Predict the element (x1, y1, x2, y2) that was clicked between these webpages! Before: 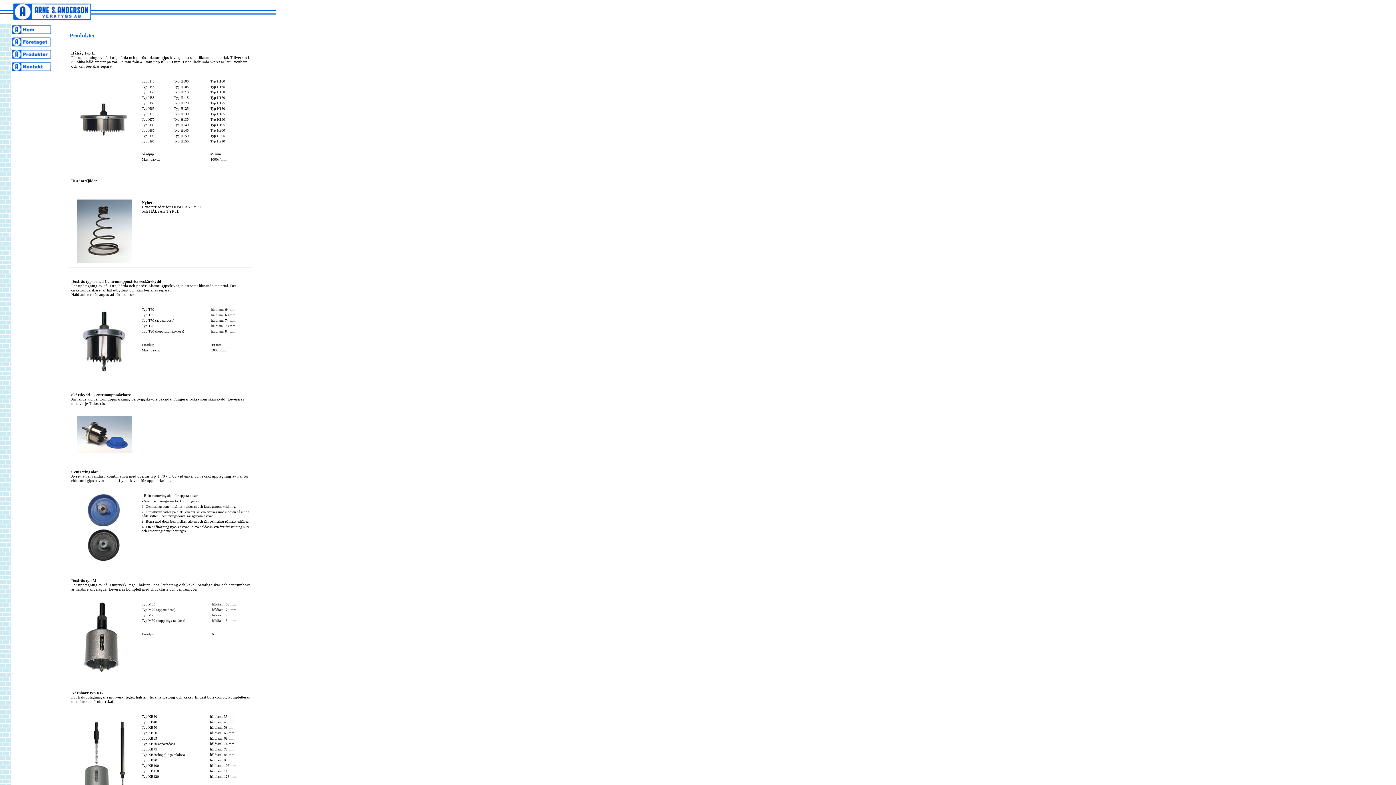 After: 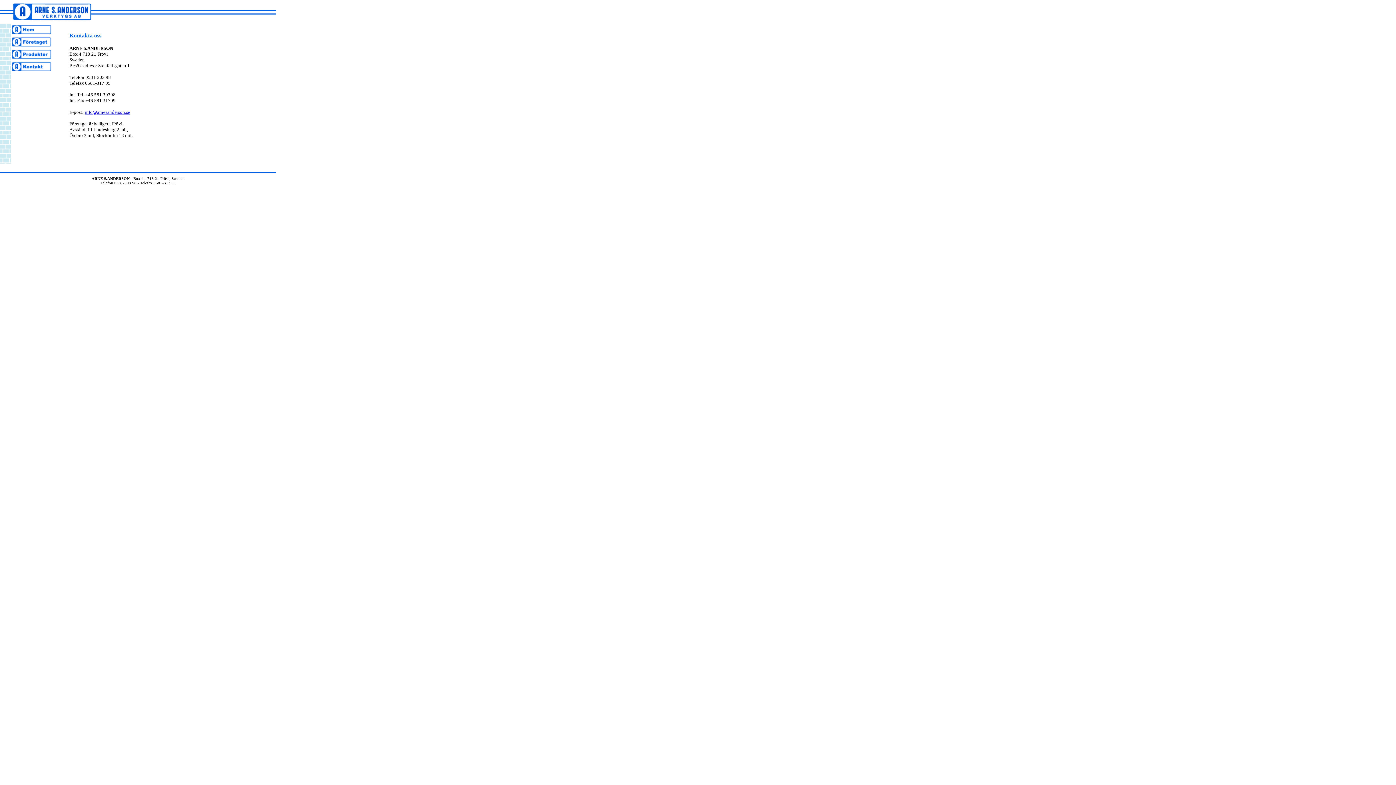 Action: bbox: (12, 66, 52, 72)